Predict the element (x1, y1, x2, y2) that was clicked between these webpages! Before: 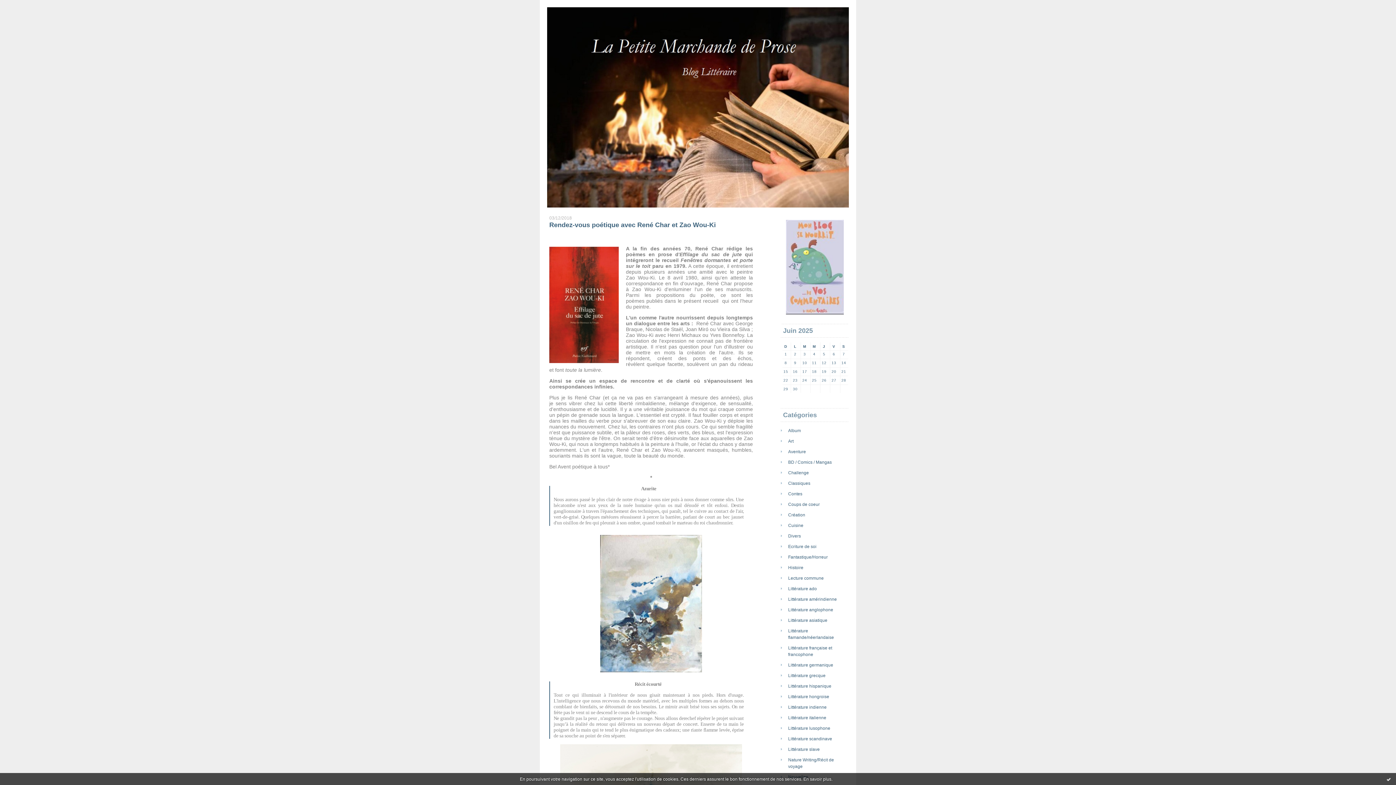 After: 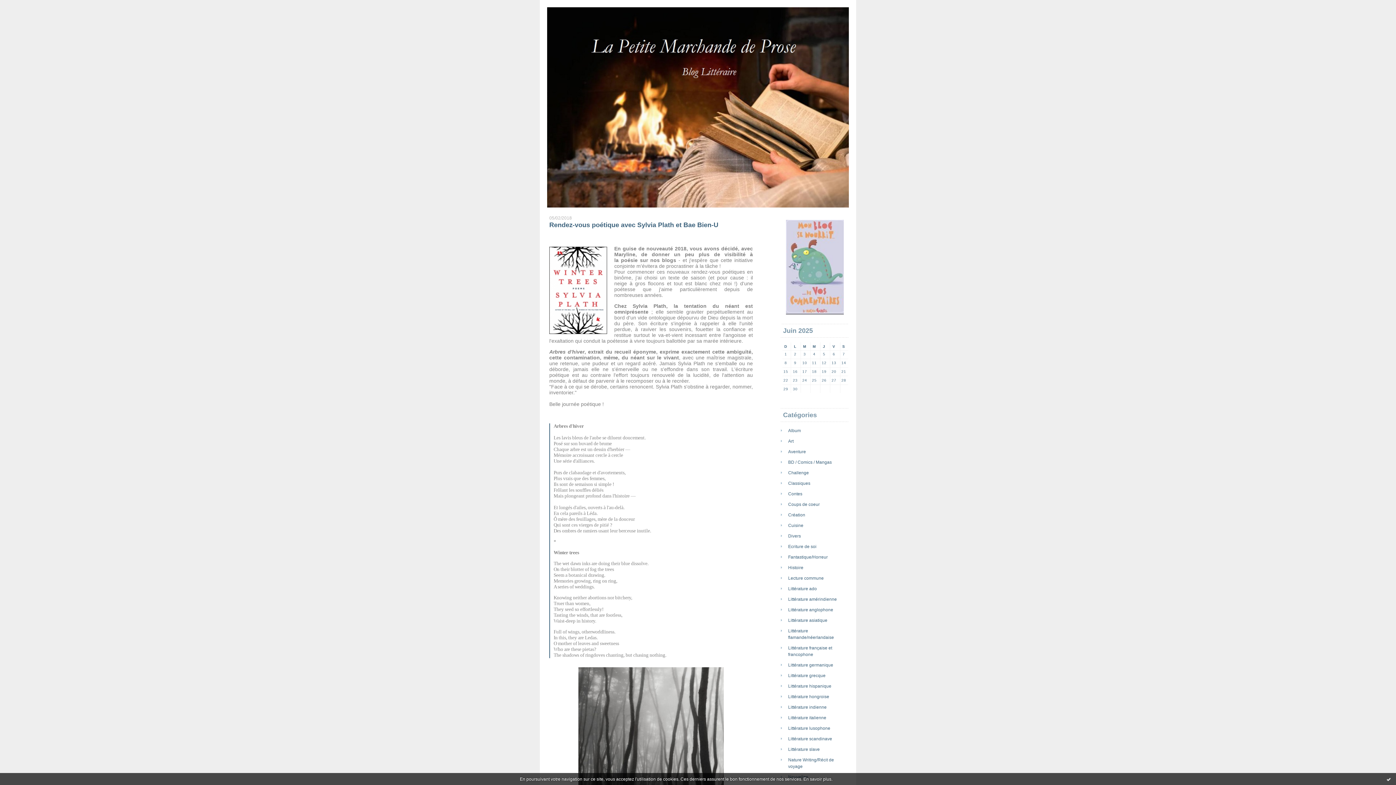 Action: bbox: (788, 512, 805, 517) label: Création